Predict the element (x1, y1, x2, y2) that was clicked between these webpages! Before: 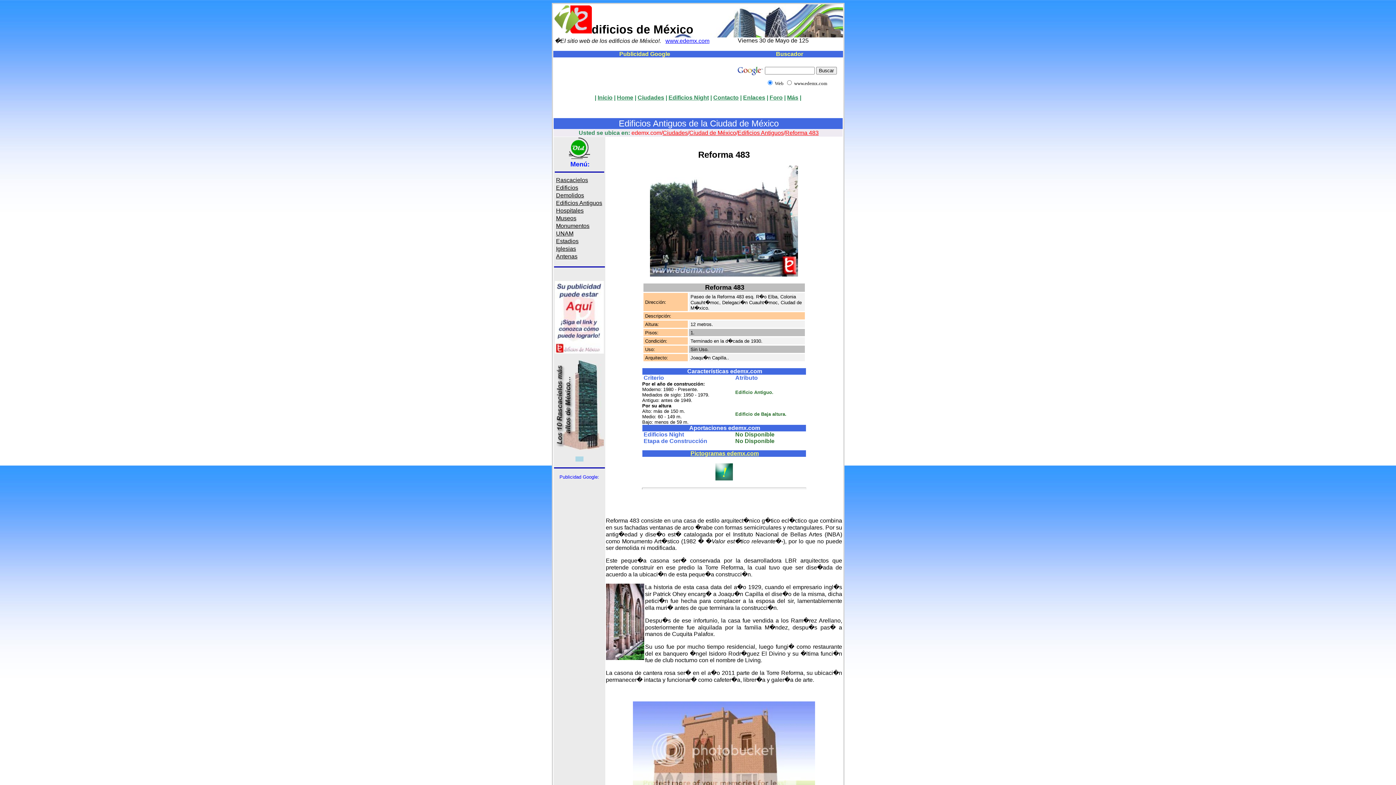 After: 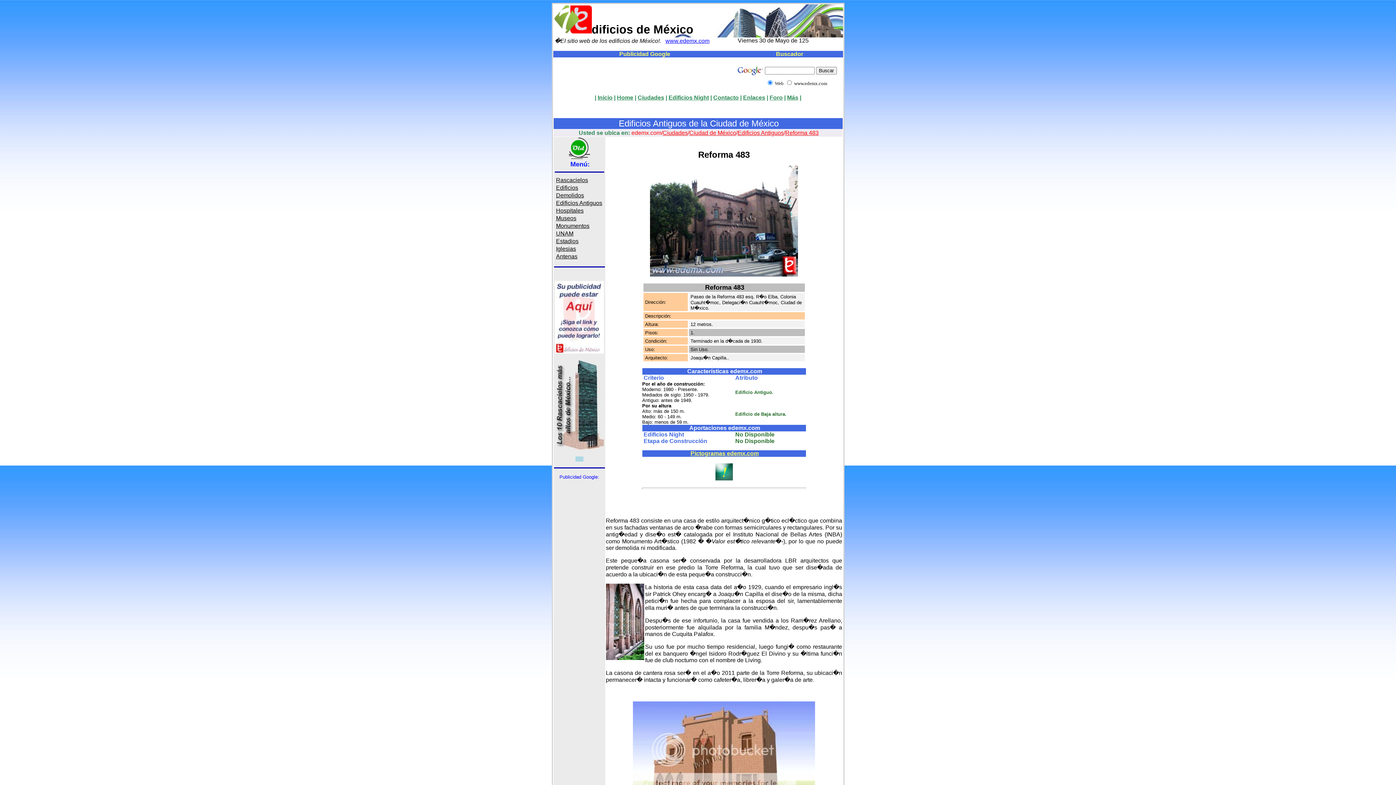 Action: label: Pictogramas edemx.com bbox: (690, 450, 759, 456)